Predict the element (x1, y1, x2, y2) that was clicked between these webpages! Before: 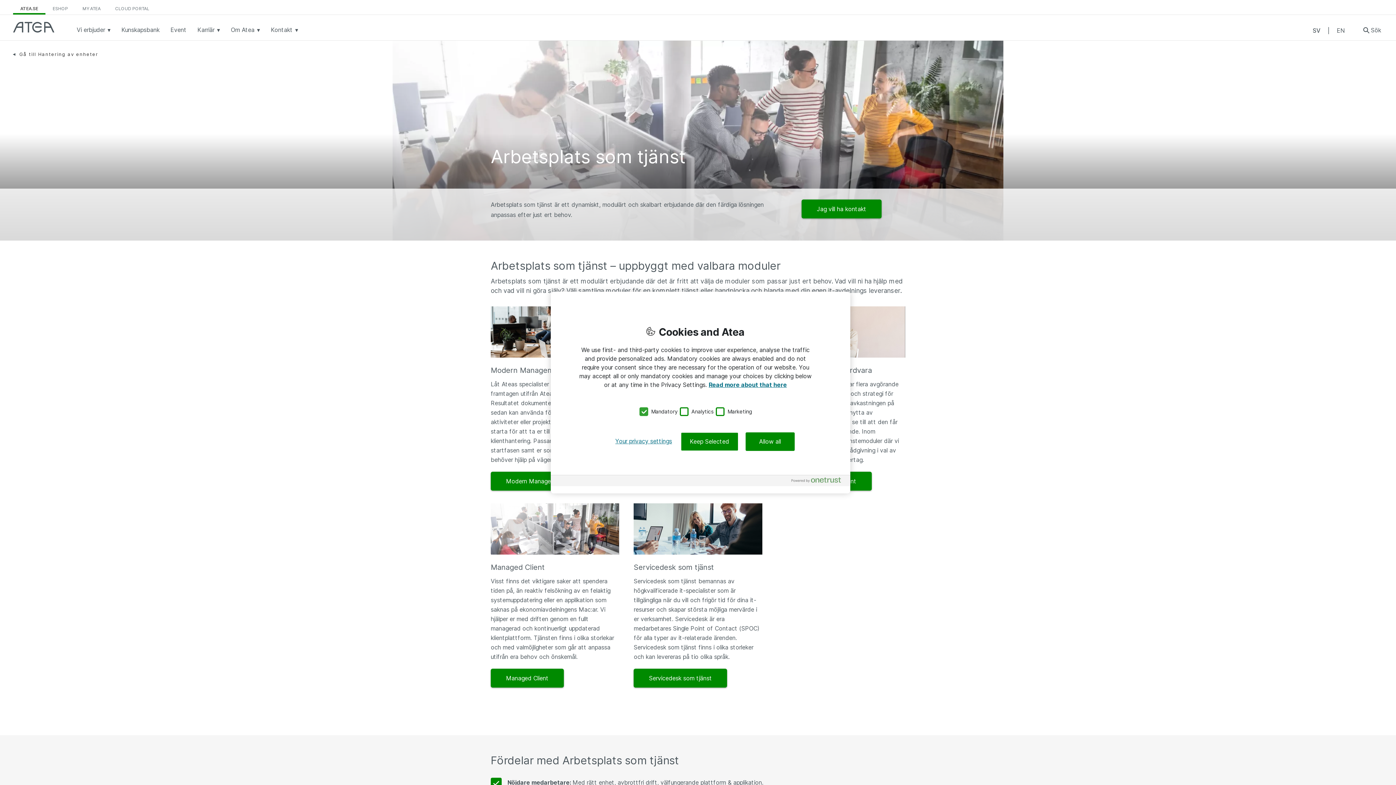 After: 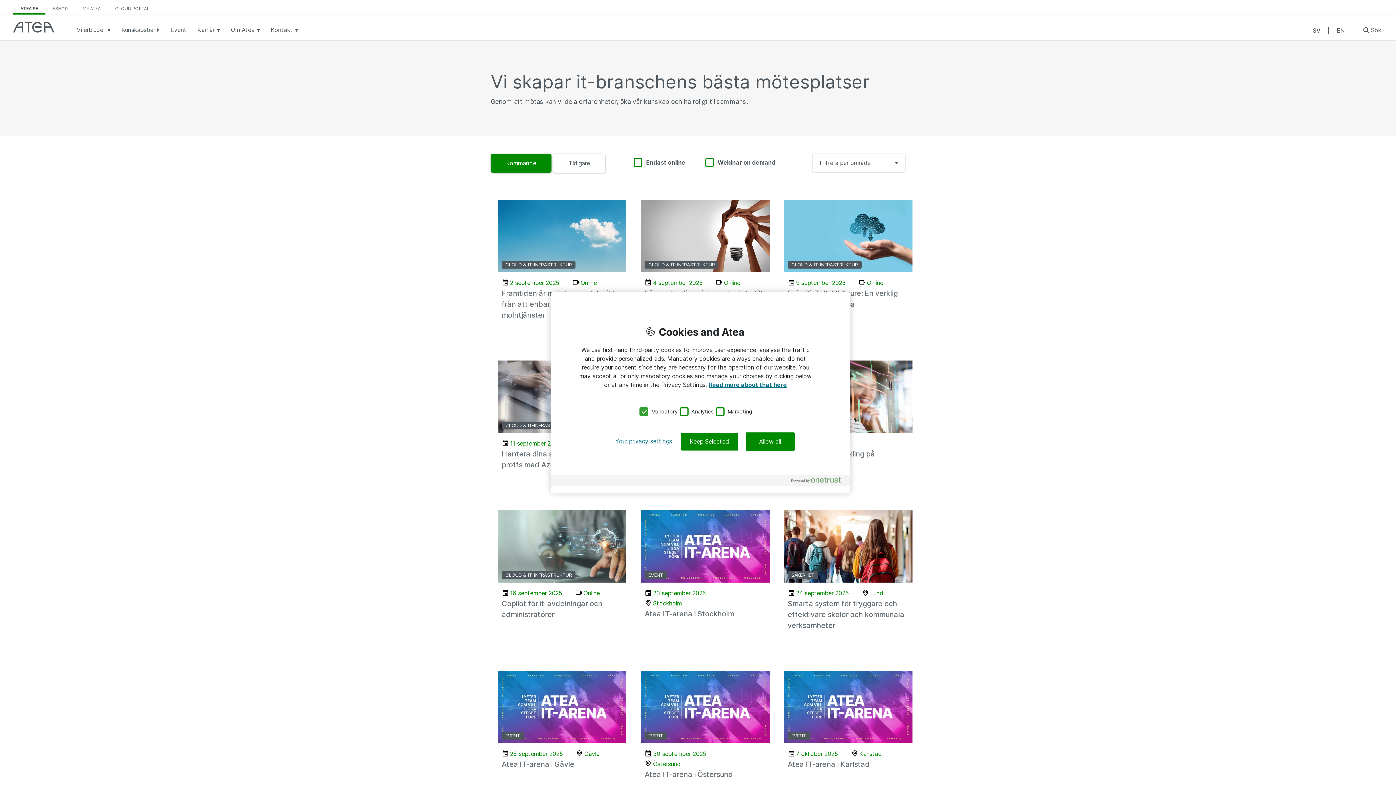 Action: label: Event bbox: (166, 25, 190, 40)